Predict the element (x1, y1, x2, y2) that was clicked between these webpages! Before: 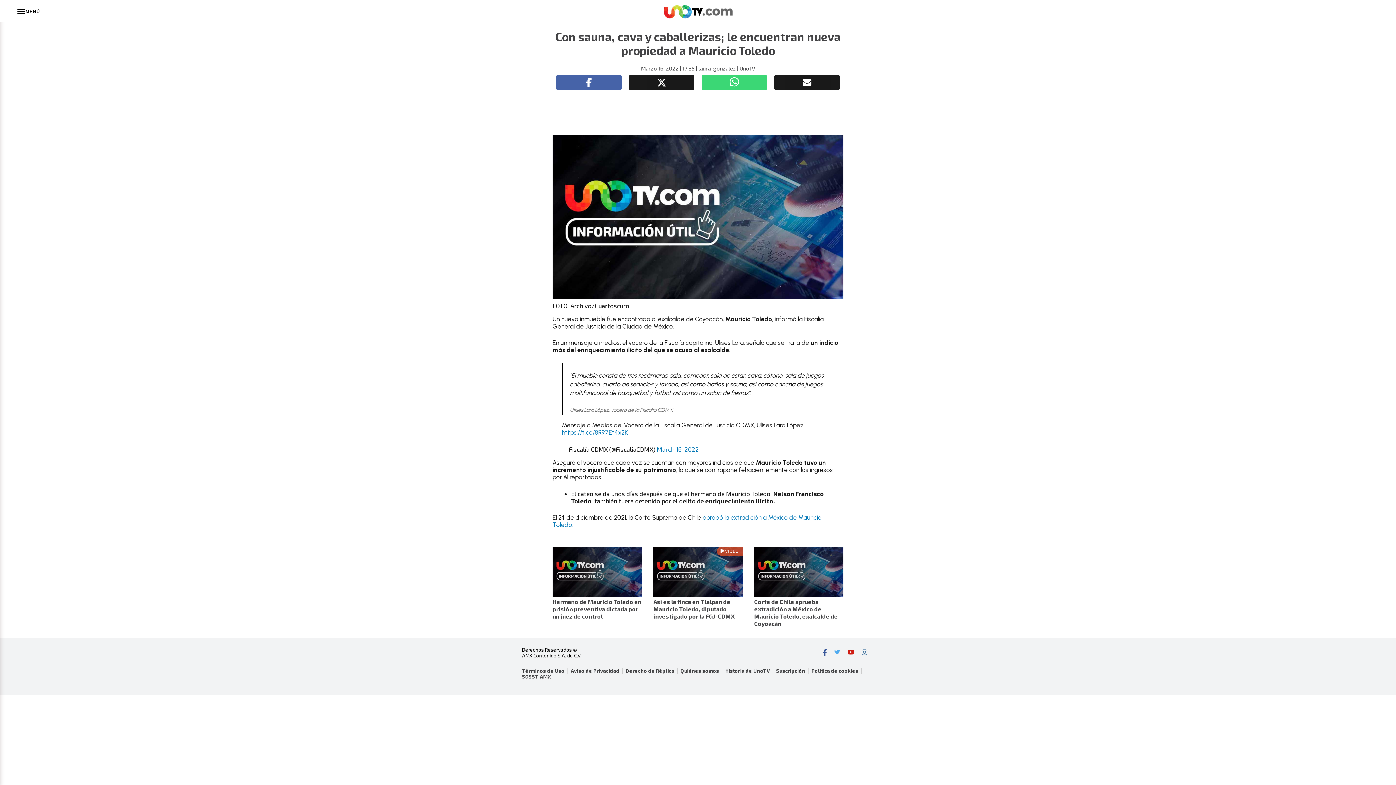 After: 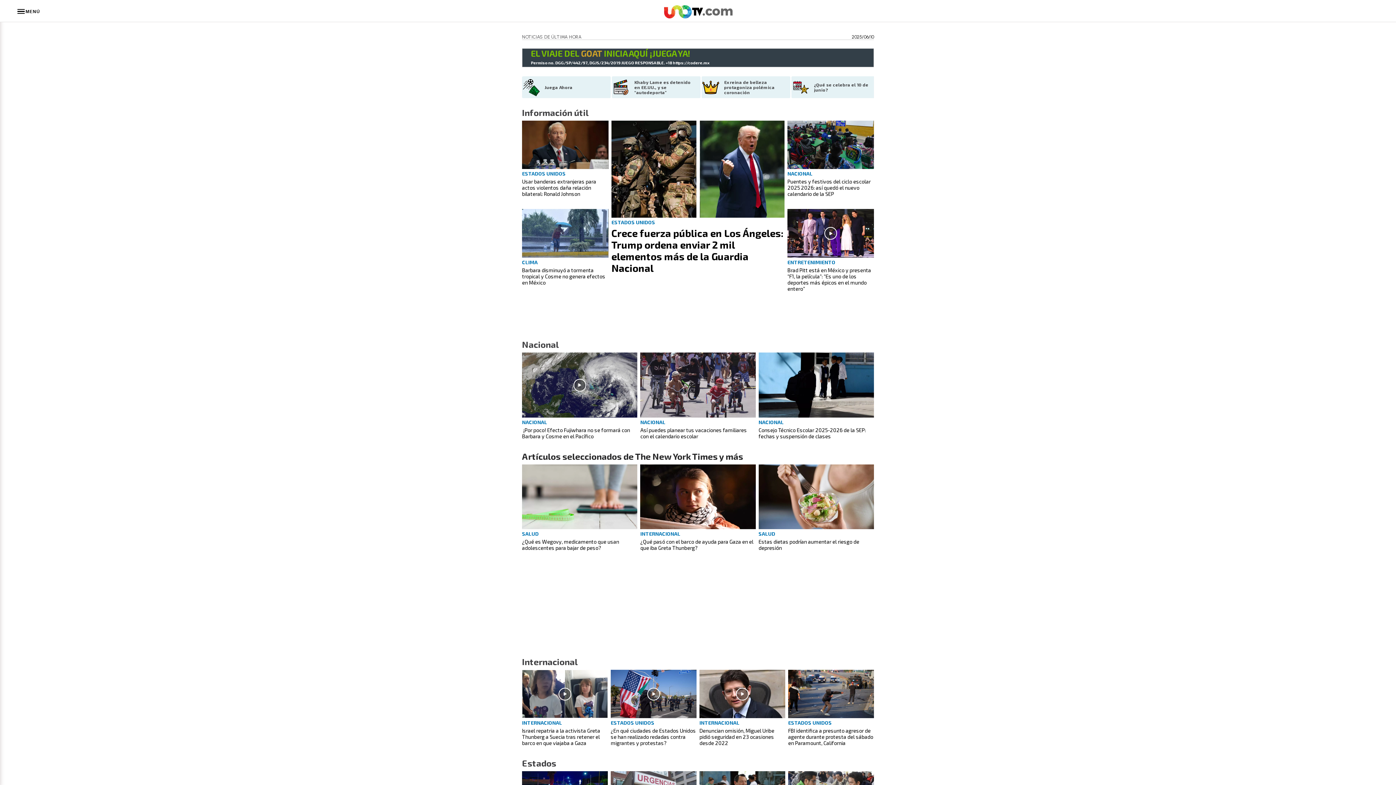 Action: bbox: (661, 14, 734, 21)